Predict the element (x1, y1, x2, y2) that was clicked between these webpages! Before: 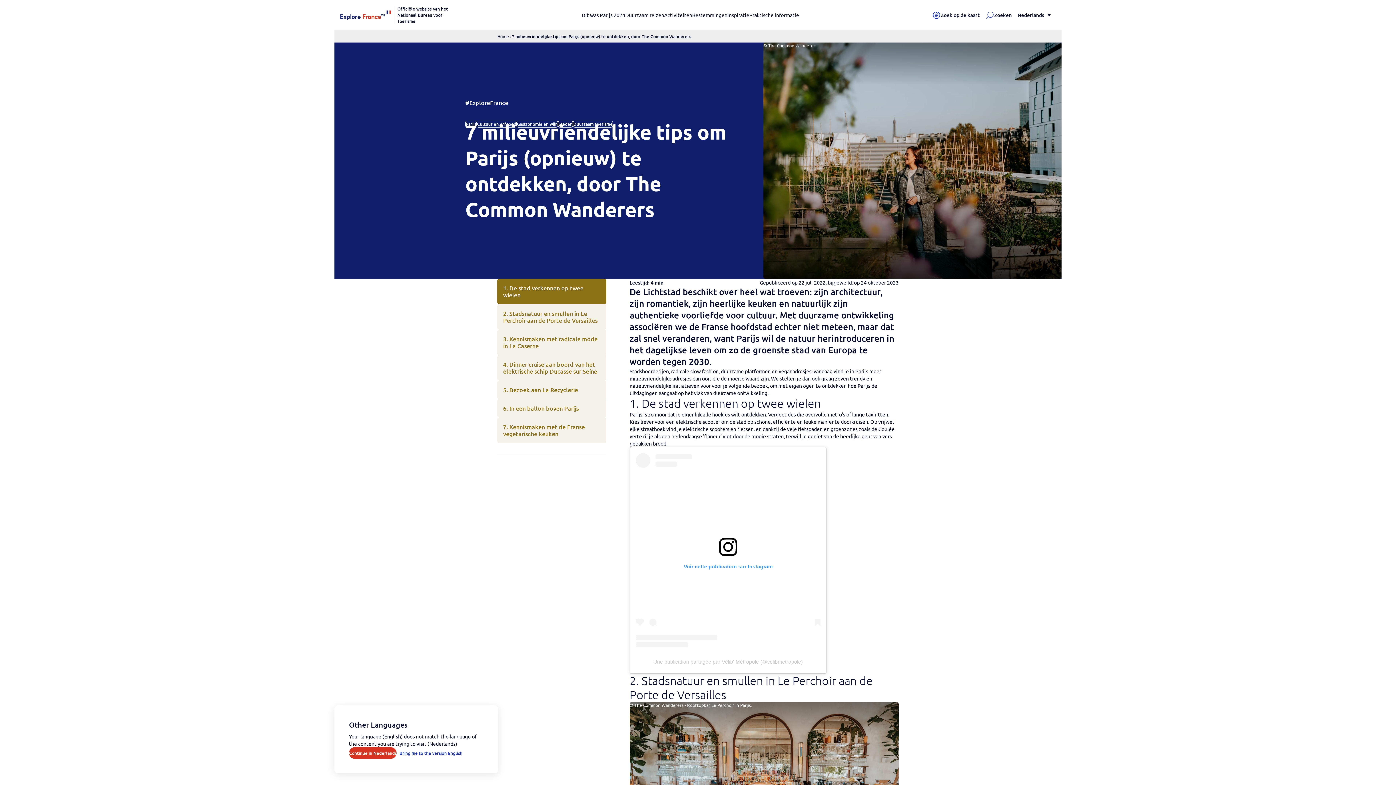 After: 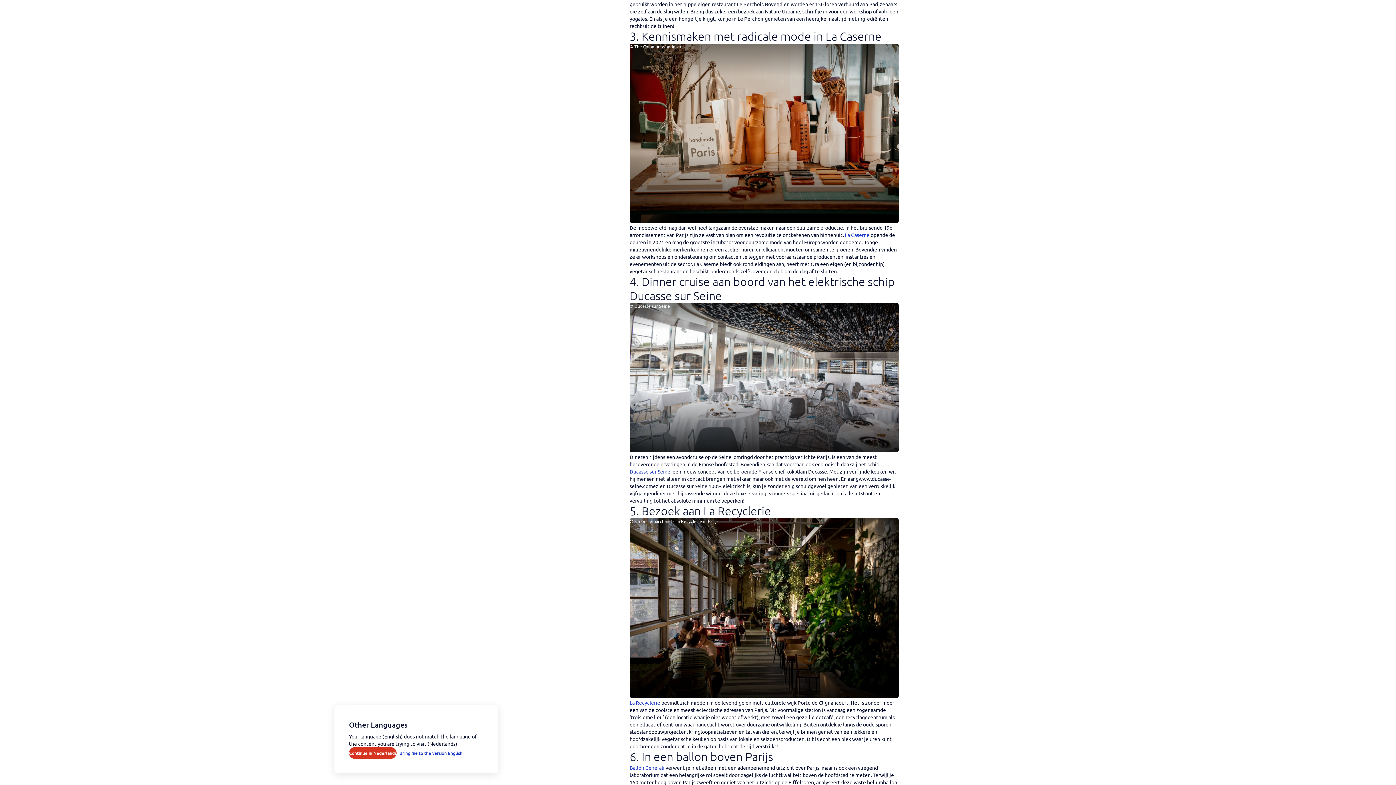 Action: bbox: (497, 329, 606, 355) label: 3. Kennismaken met radicale mode in La Caserne